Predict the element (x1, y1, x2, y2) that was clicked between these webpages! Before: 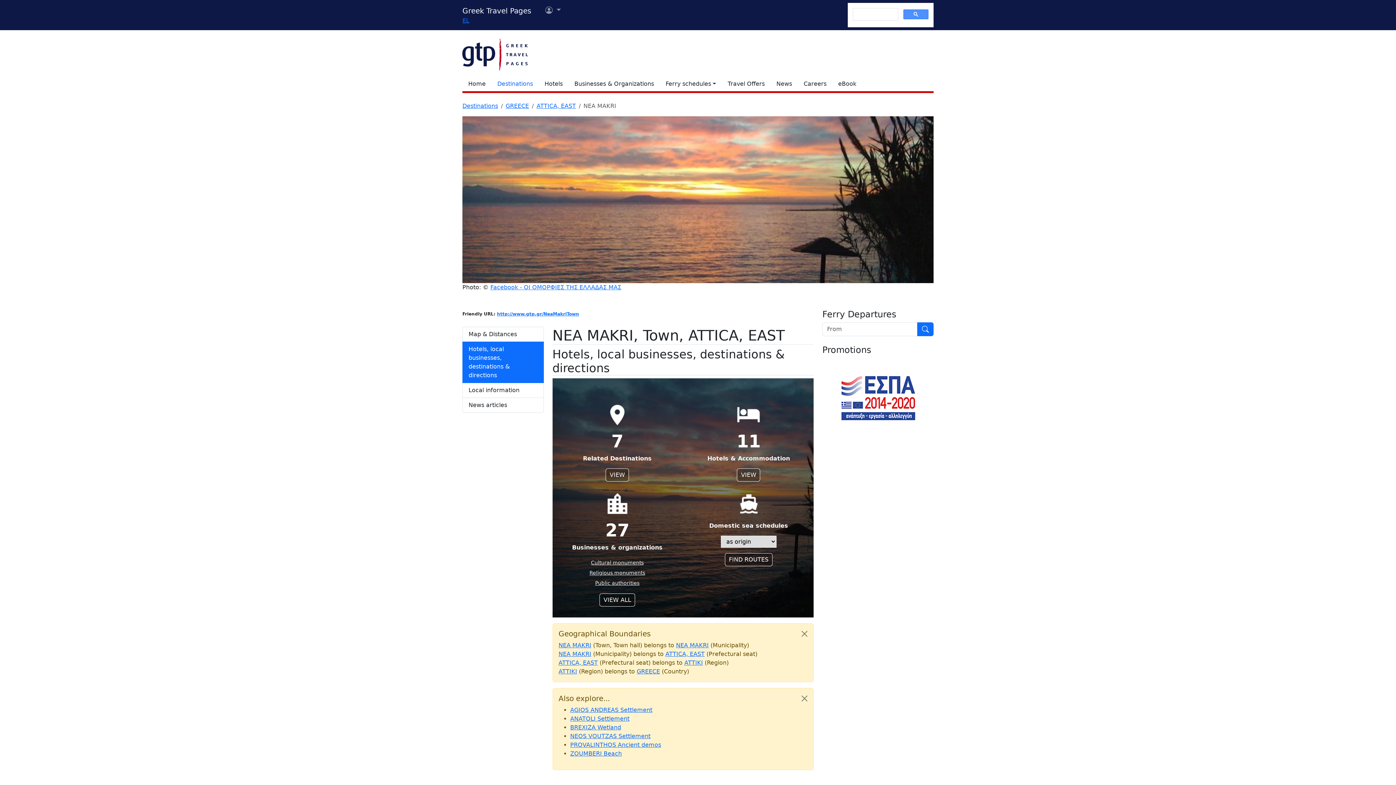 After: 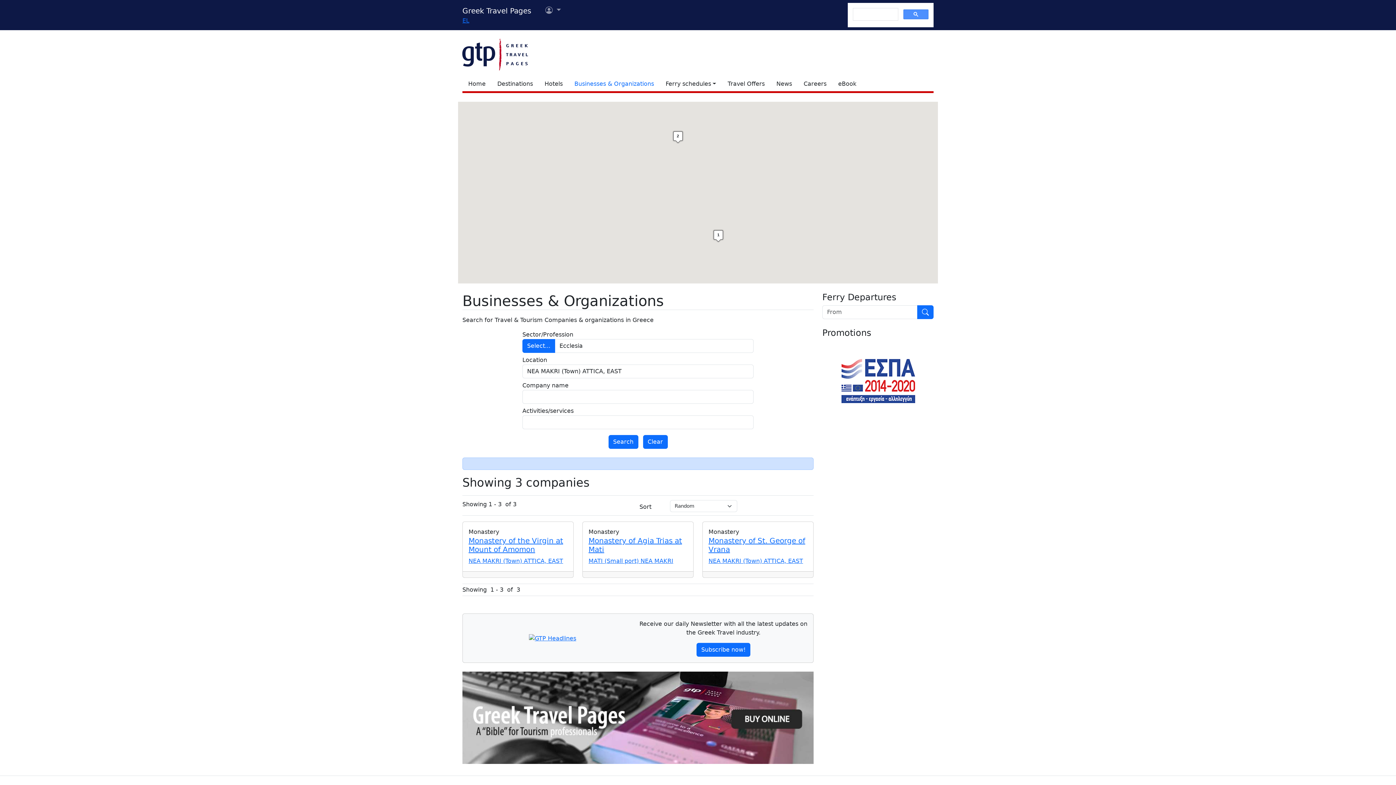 Action: label: Religious monuments bbox: (589, 570, 645, 576)